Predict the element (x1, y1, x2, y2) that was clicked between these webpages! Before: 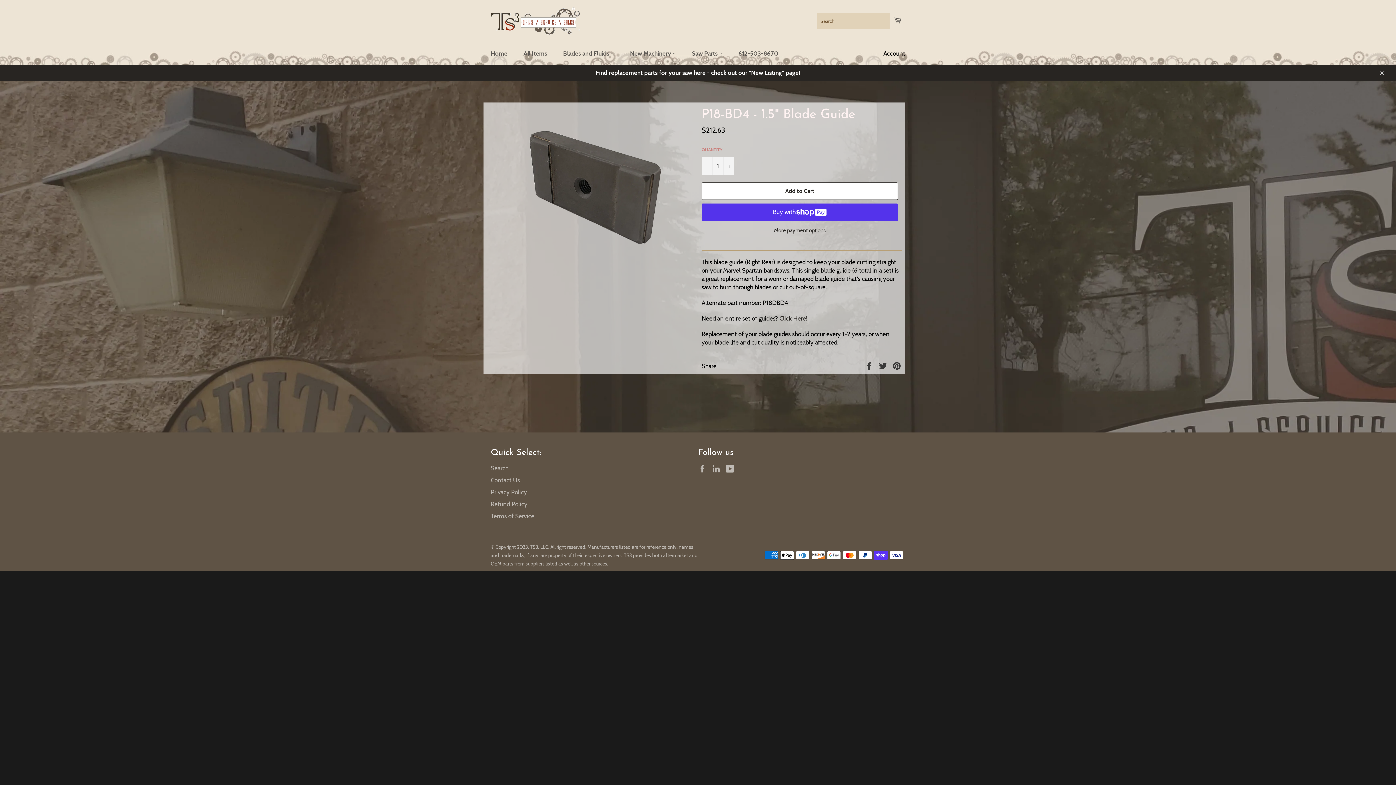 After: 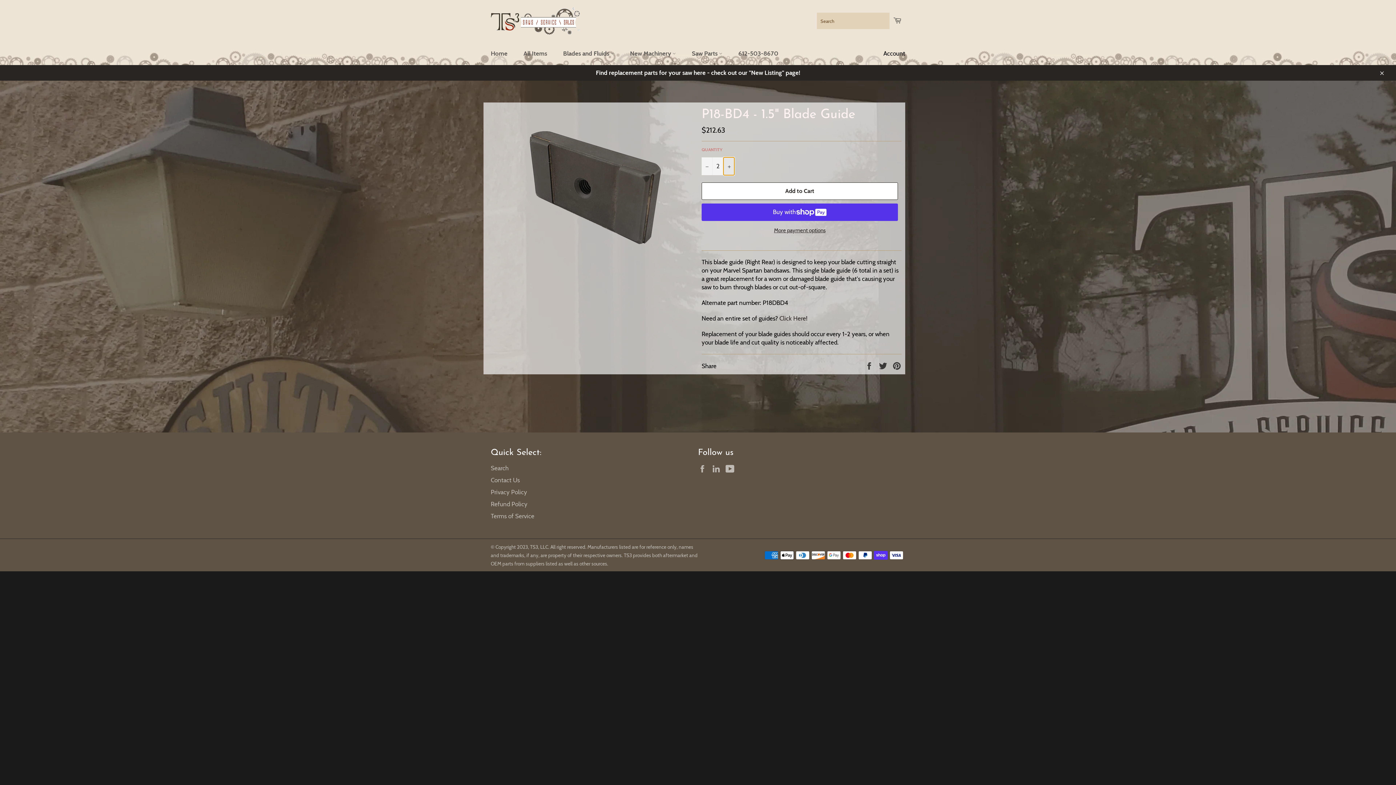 Action: label: Increase item quantity by one bbox: (723, 157, 734, 175)